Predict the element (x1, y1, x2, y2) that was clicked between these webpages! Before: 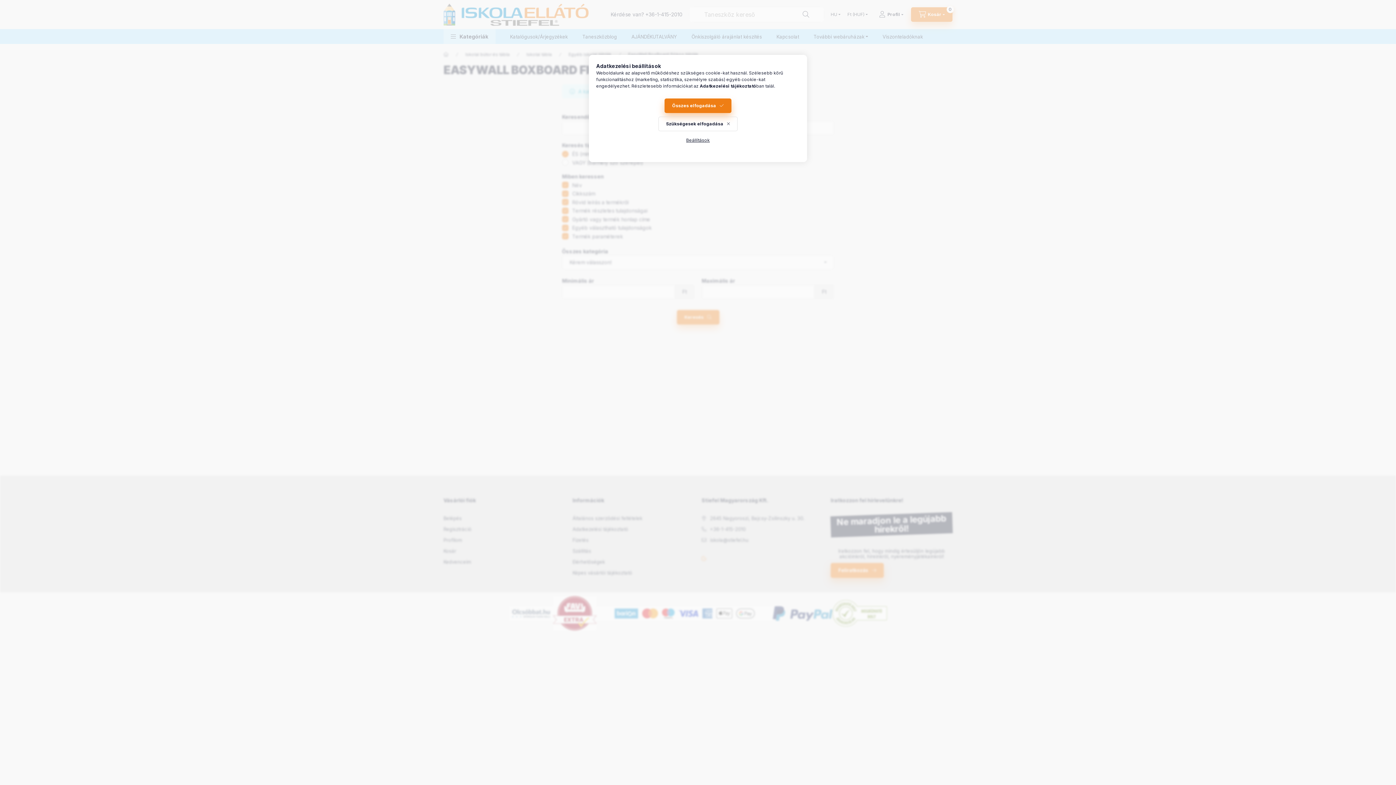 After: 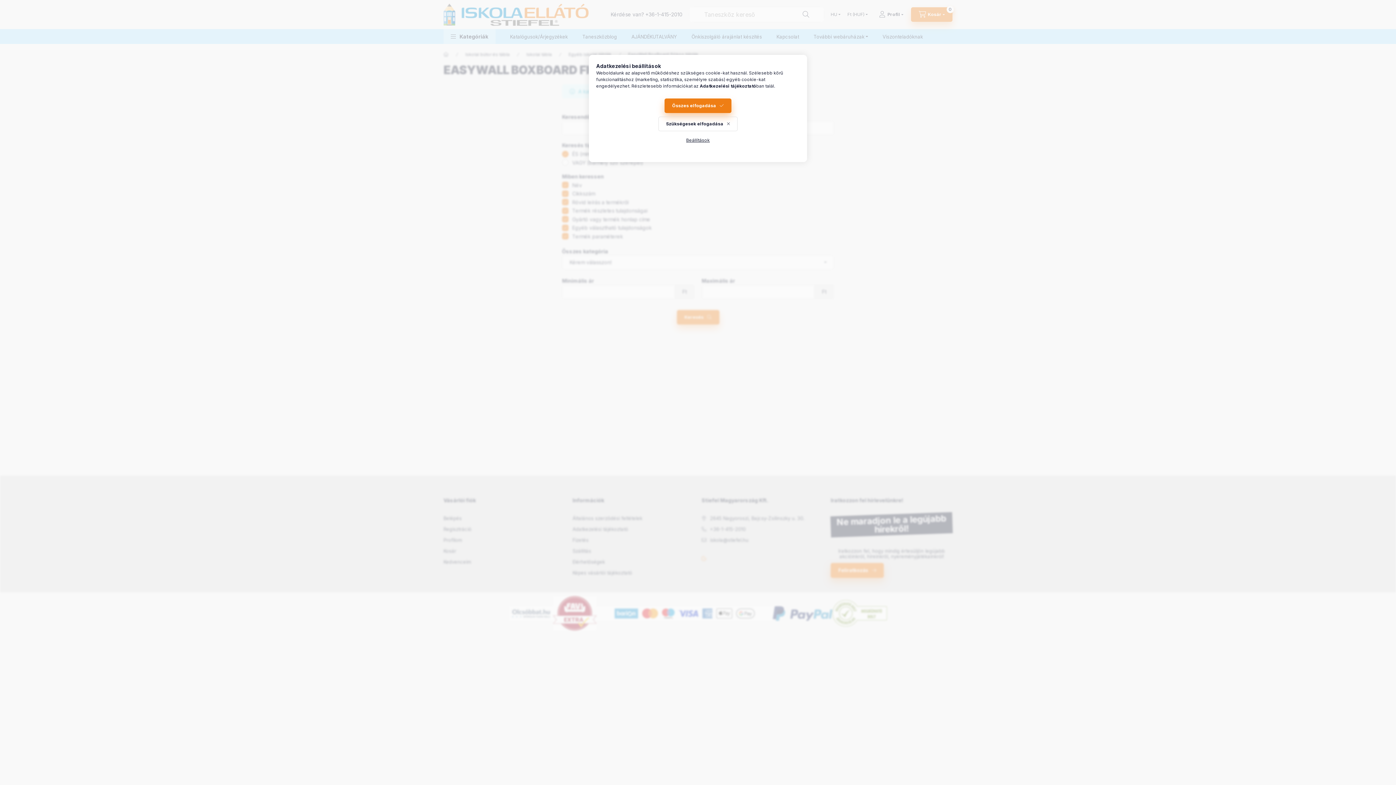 Action: bbox: (700, 83, 756, 88) label: Adatkezelési tájékoztató